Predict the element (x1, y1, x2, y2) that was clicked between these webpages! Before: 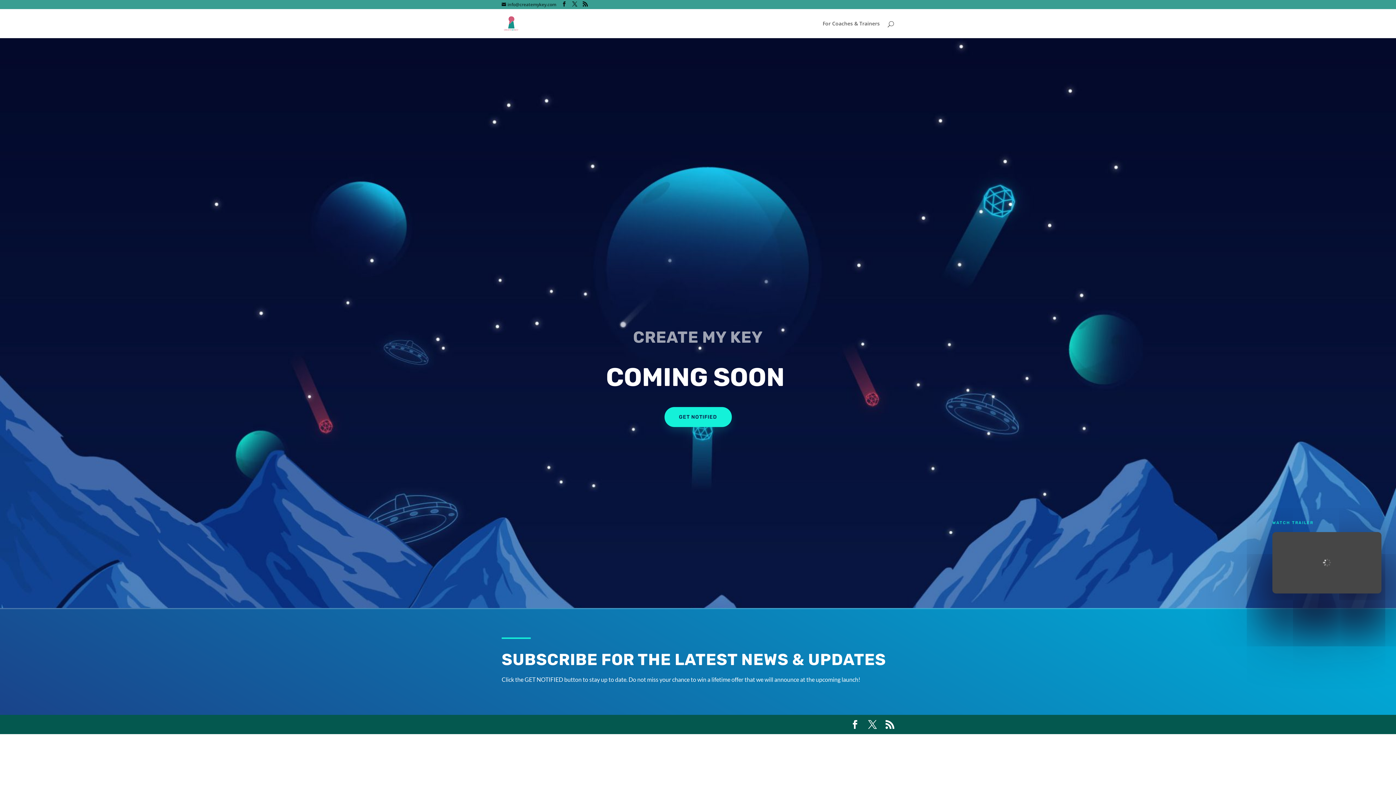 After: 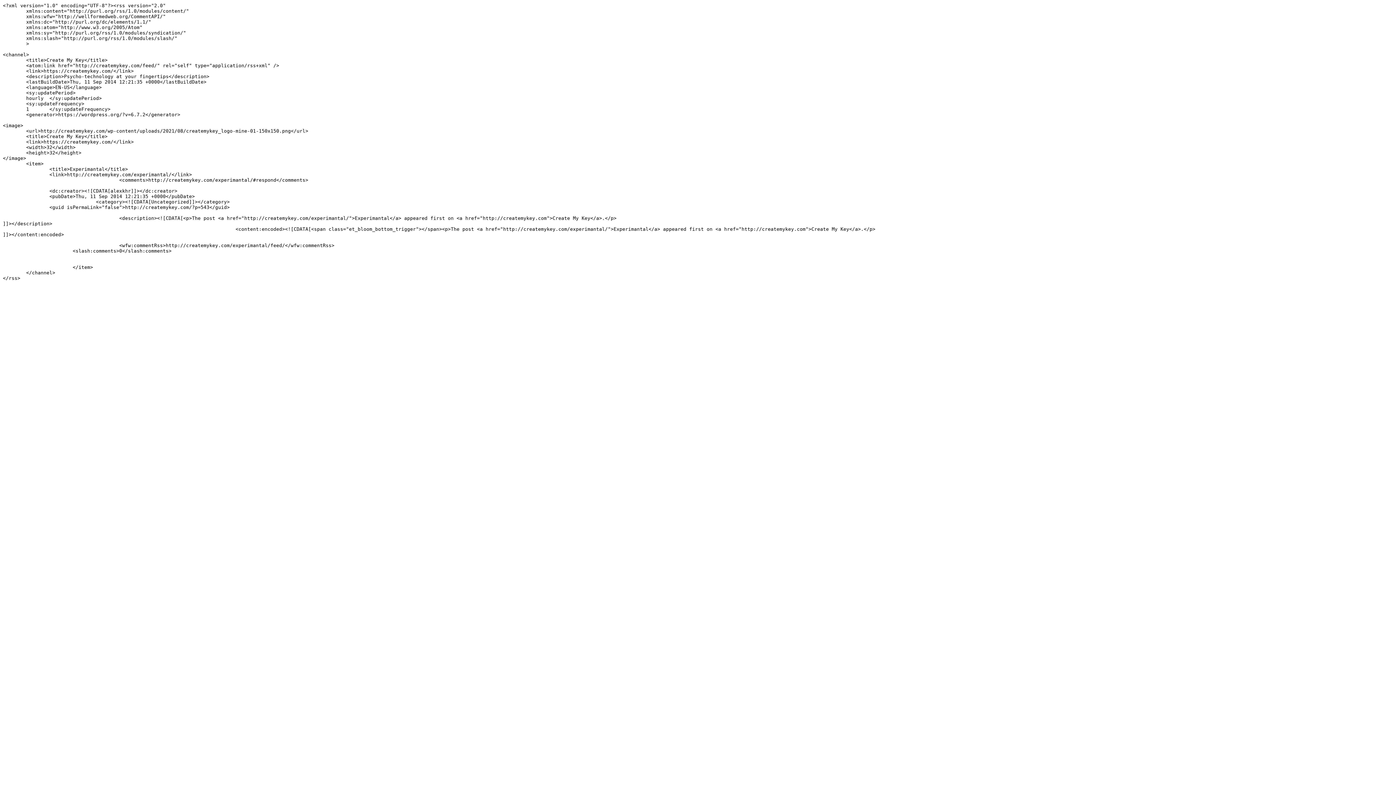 Action: bbox: (885, 720, 894, 729)